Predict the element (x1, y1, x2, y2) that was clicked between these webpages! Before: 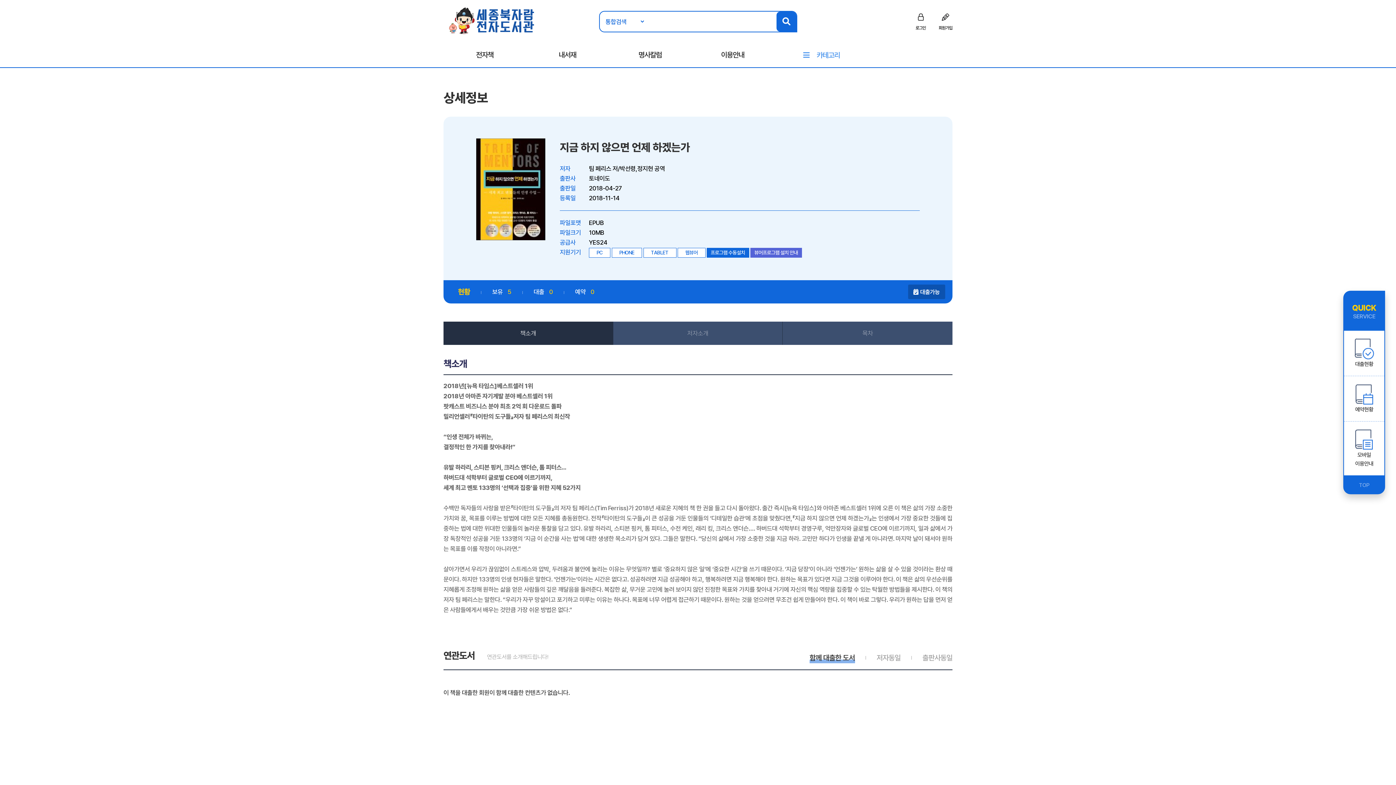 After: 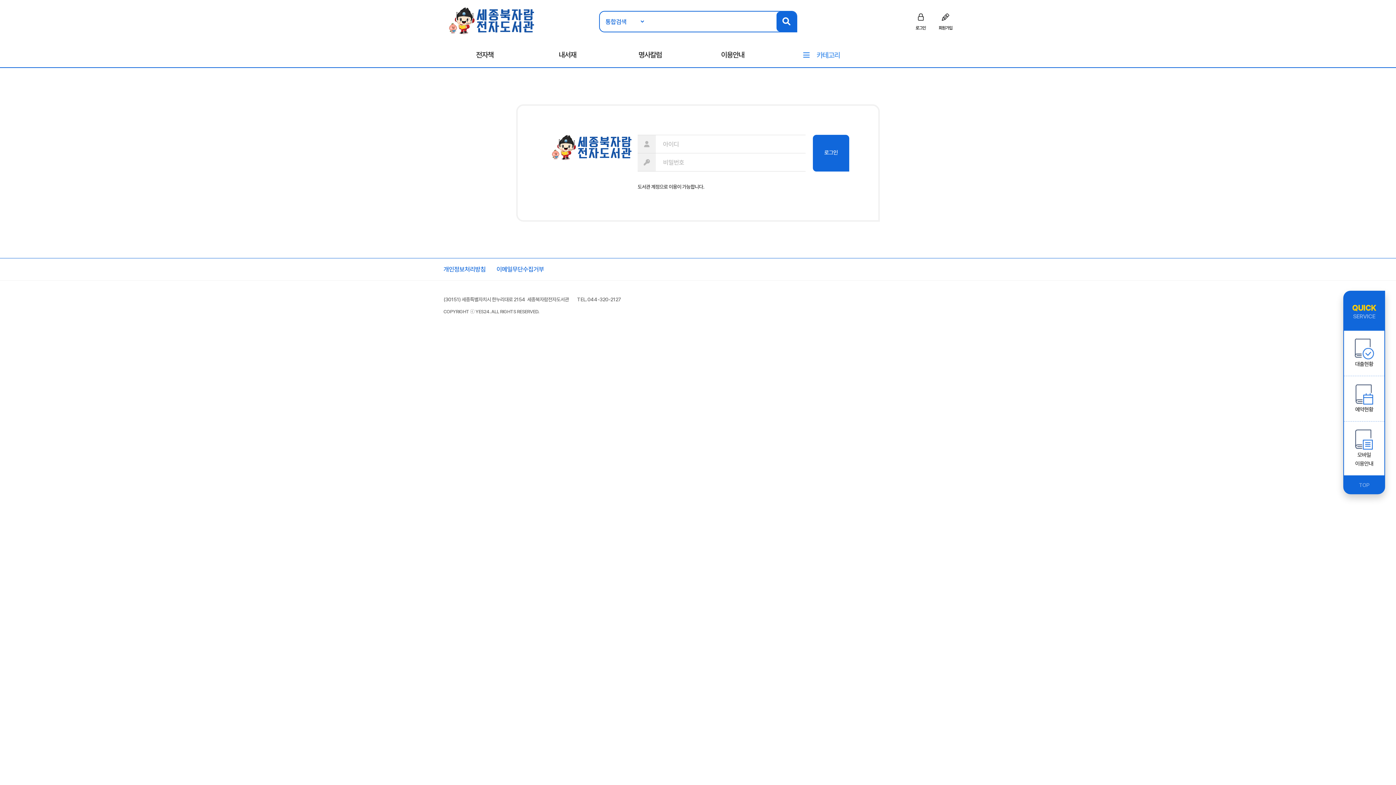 Action: label: 내서재 bbox: (526, 43, 608, 66)